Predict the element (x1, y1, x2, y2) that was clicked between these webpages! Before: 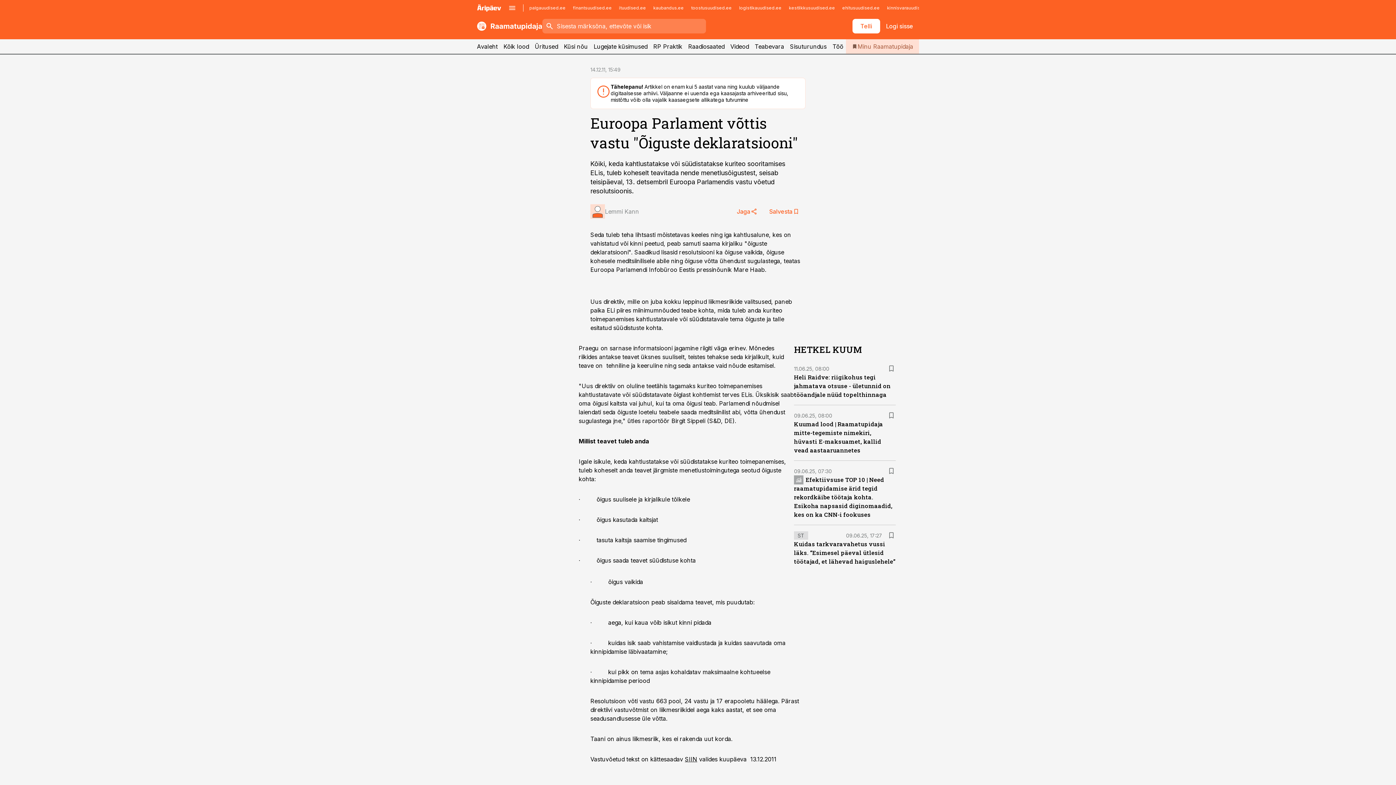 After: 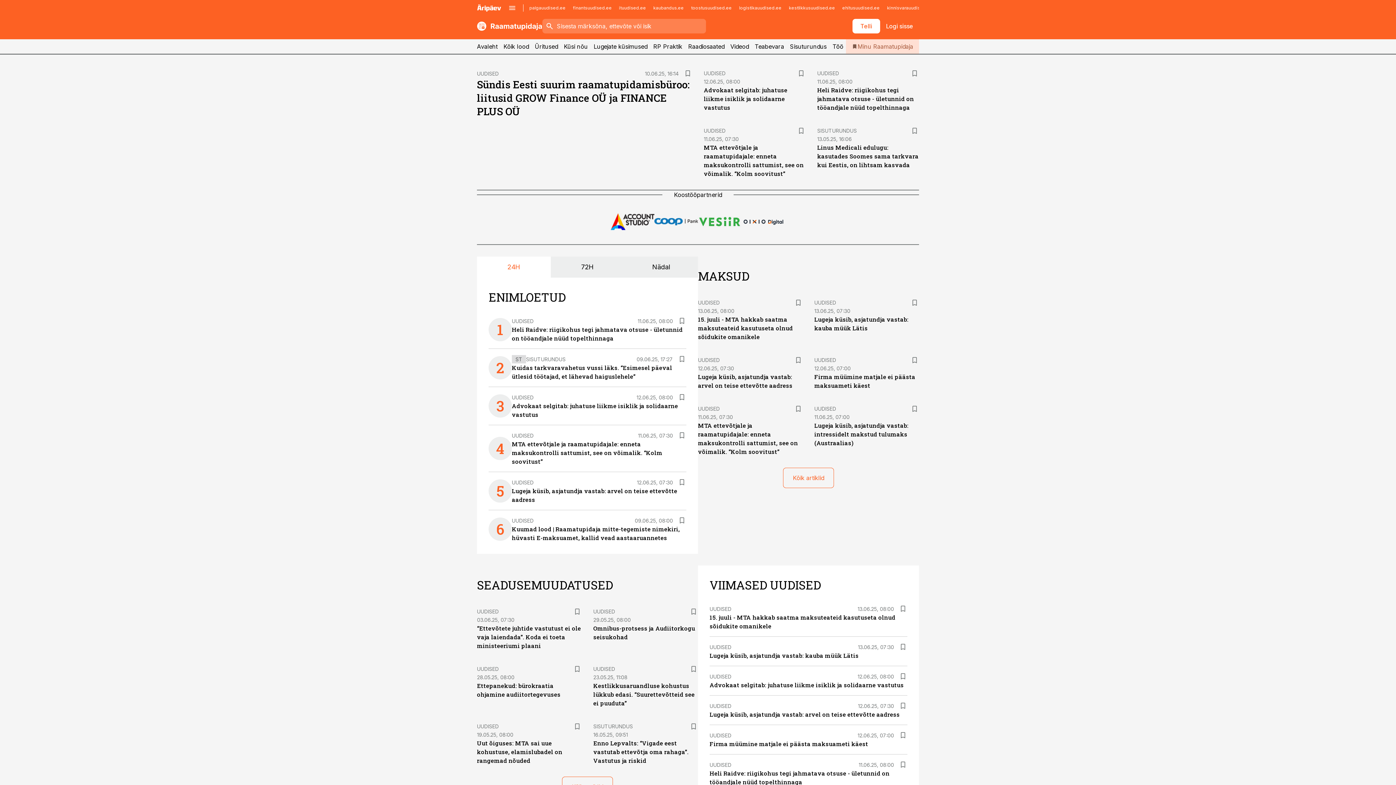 Action: bbox: (477, 39, 497, 53) label: Avaleht